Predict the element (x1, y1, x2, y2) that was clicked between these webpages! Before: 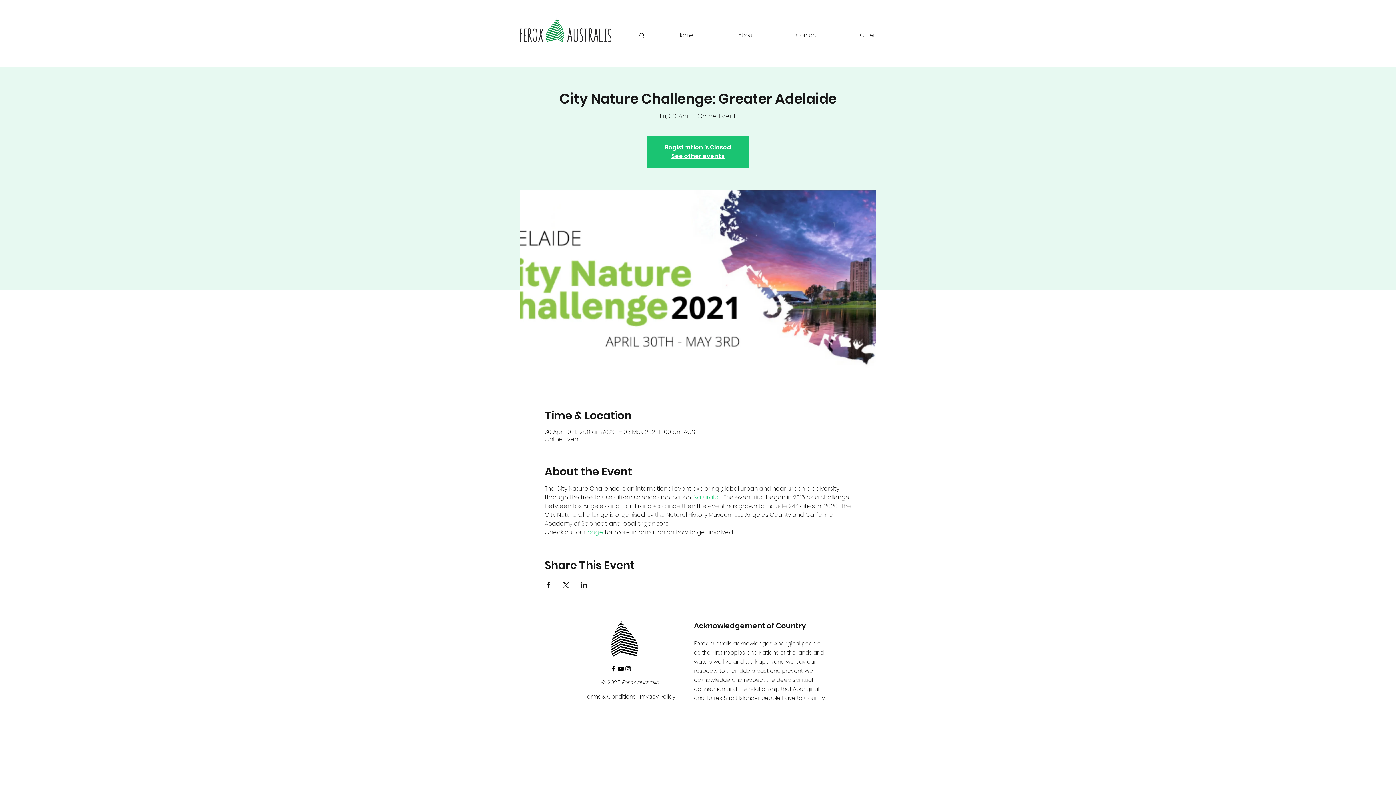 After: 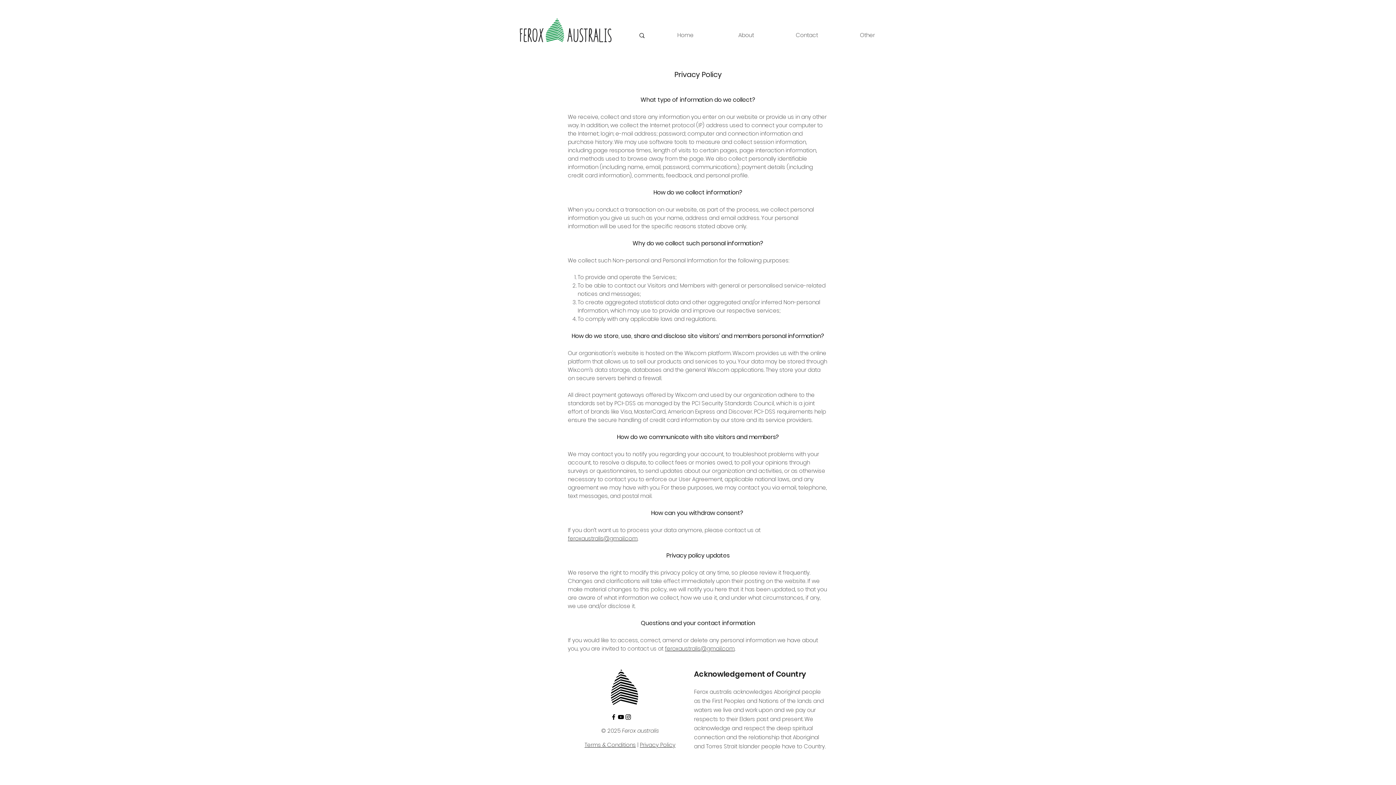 Action: bbox: (640, 693, 675, 700) label: Privacy Policy